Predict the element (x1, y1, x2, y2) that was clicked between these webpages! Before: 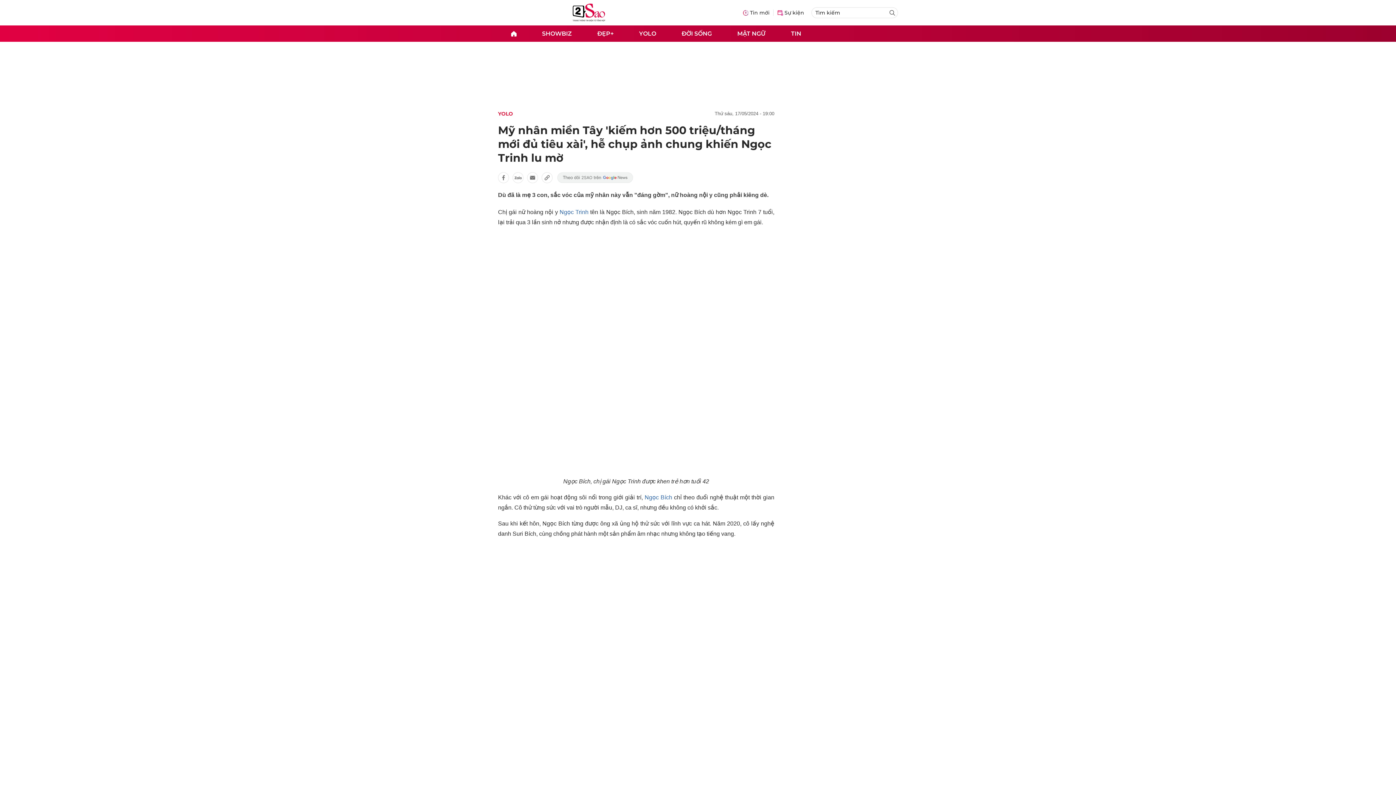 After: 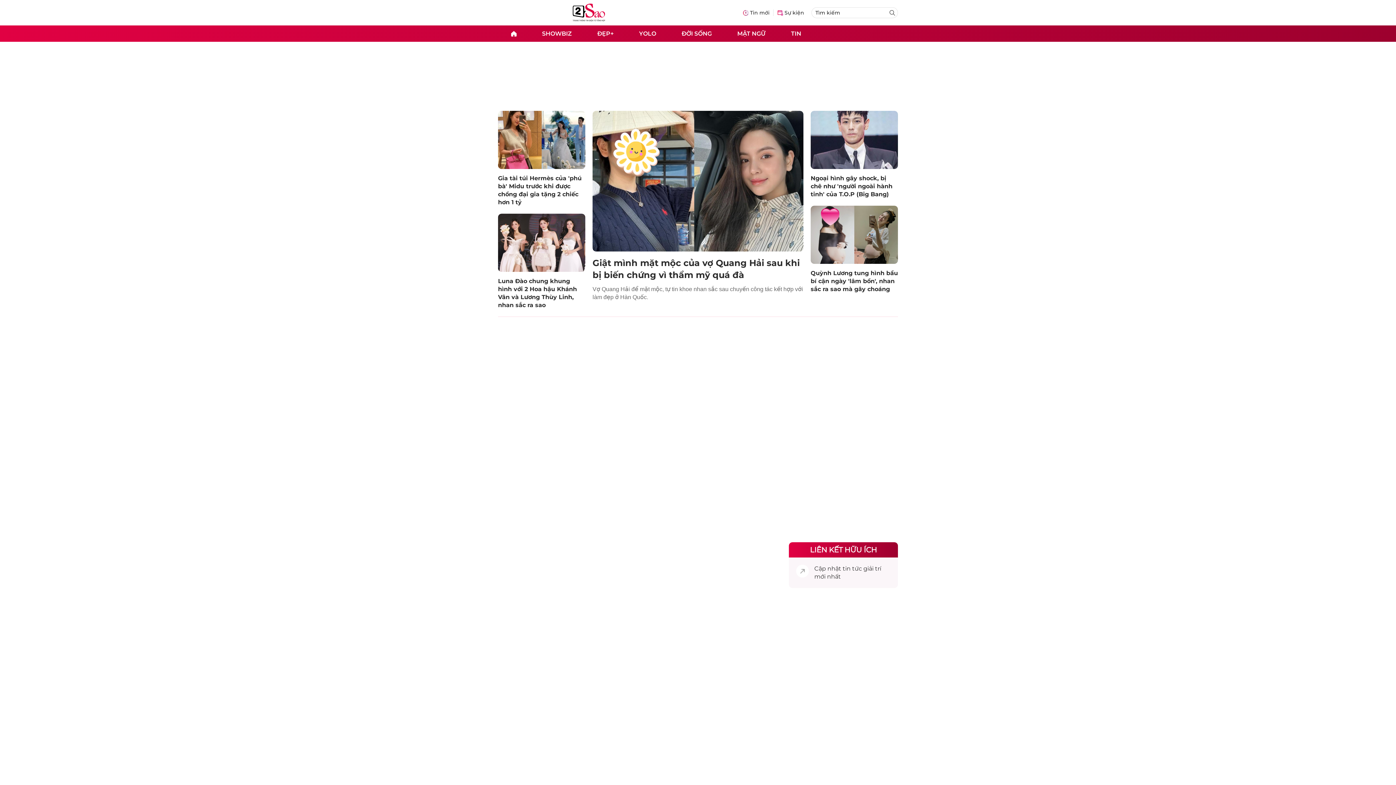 Action: bbox: (498, 25, 529, 41)